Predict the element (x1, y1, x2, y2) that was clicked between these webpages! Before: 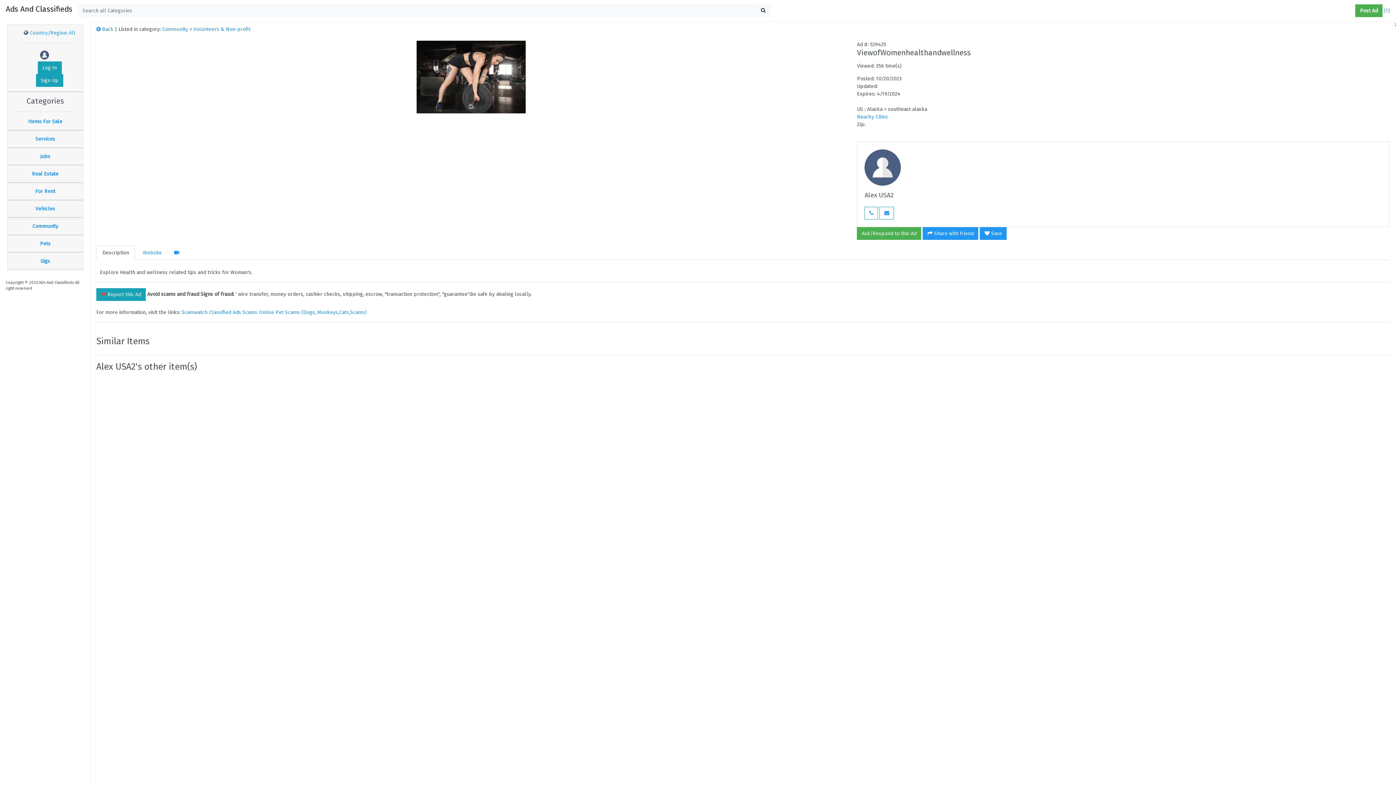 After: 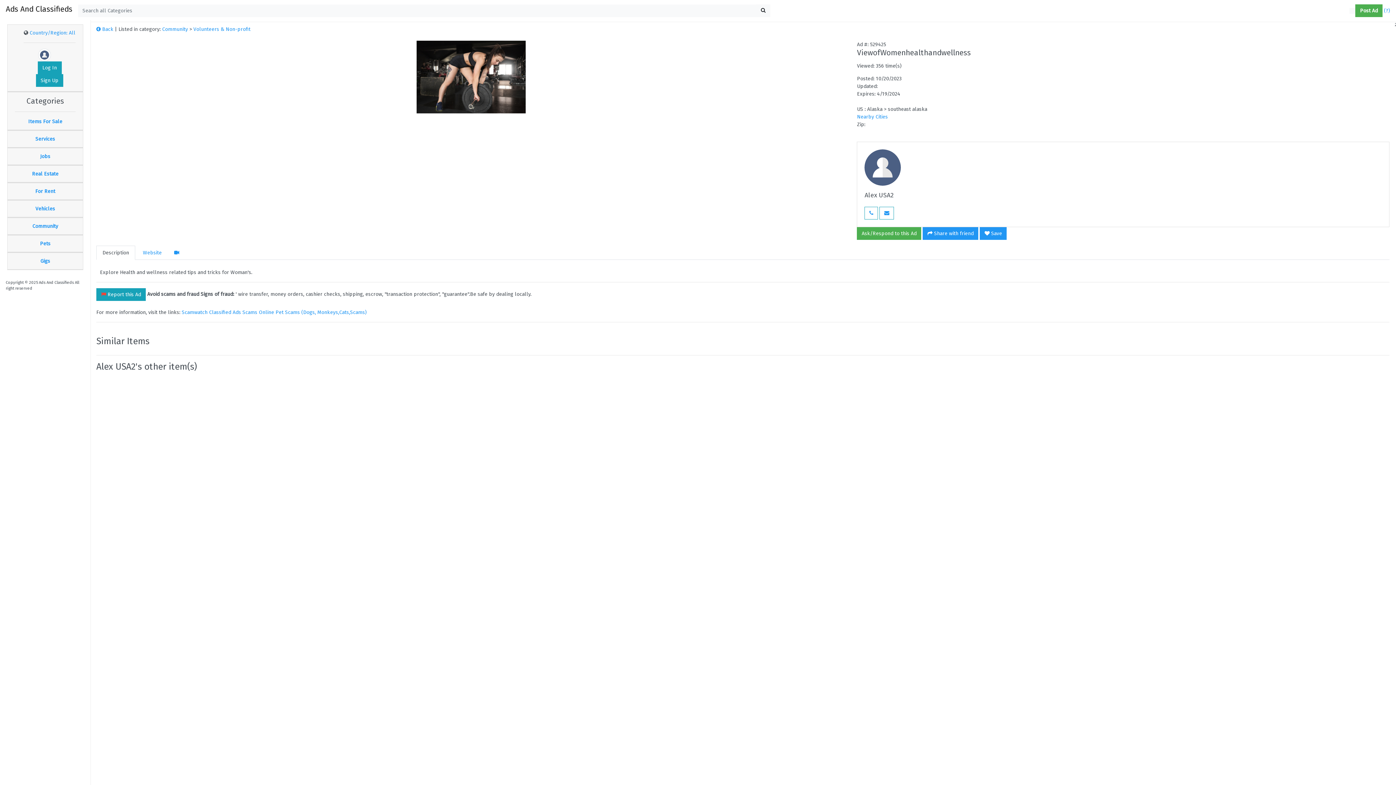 Action: bbox: (1349, 7, 1355, 13)